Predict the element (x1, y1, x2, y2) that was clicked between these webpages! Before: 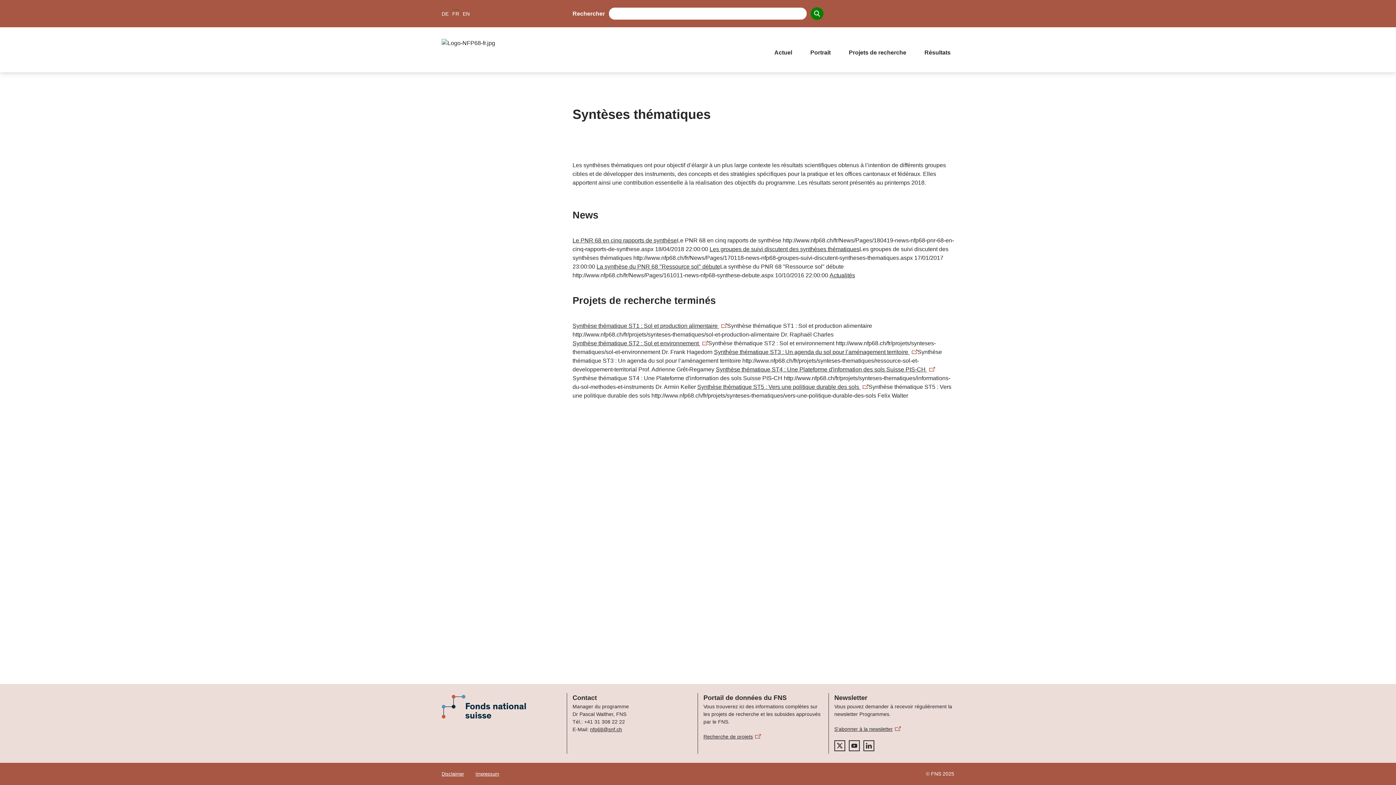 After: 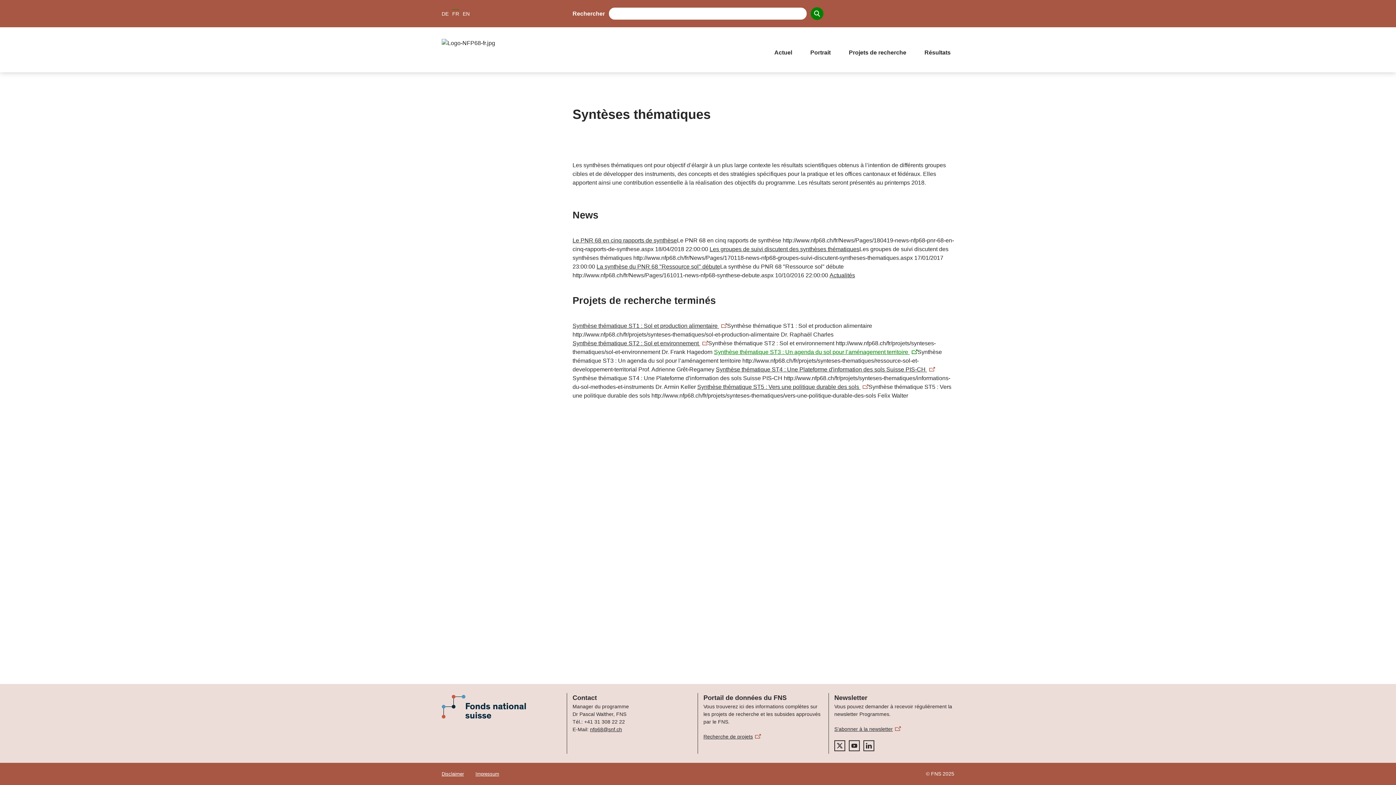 Action: label: Synthèse thématique ST3 : Un agenda du sol pour l’aménagement territoire  bbox: (714, 348, 917, 356)